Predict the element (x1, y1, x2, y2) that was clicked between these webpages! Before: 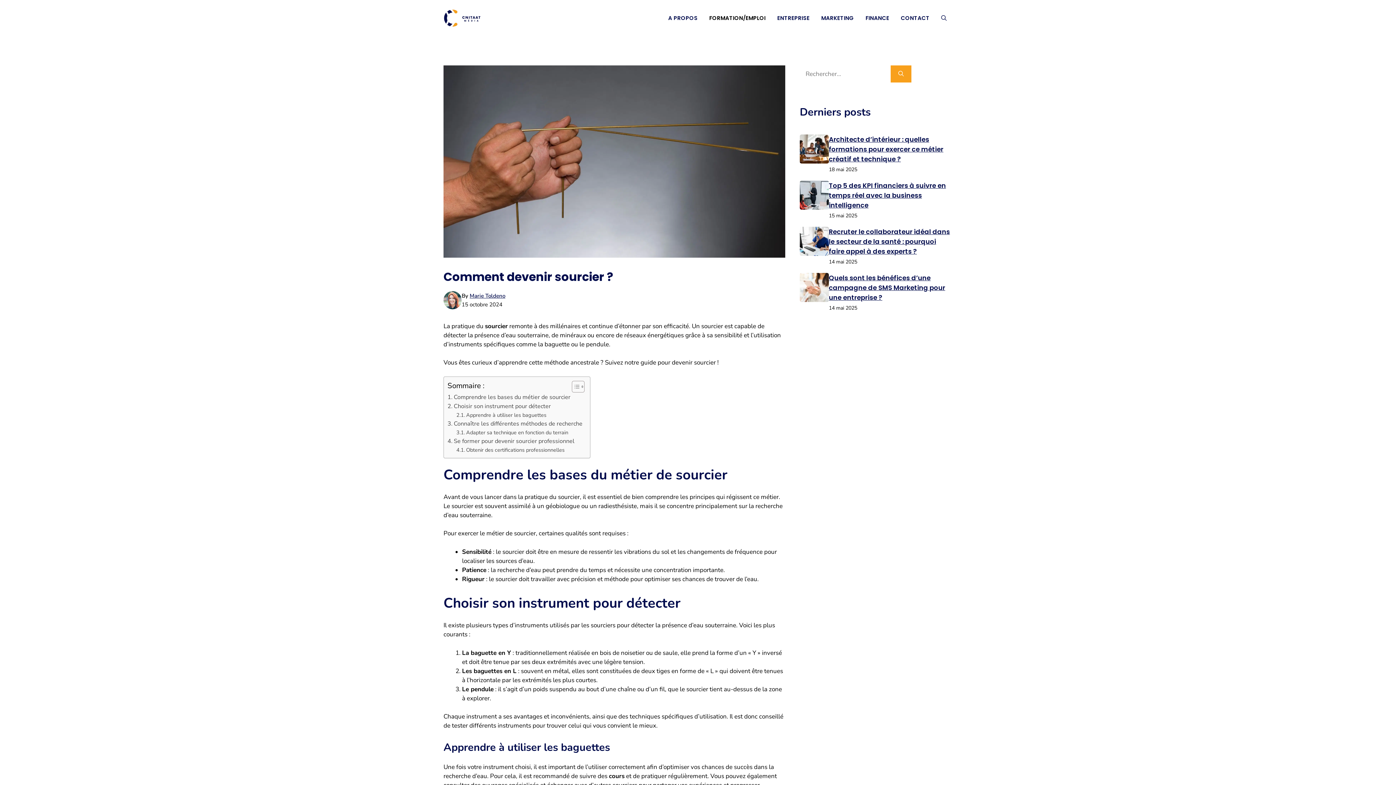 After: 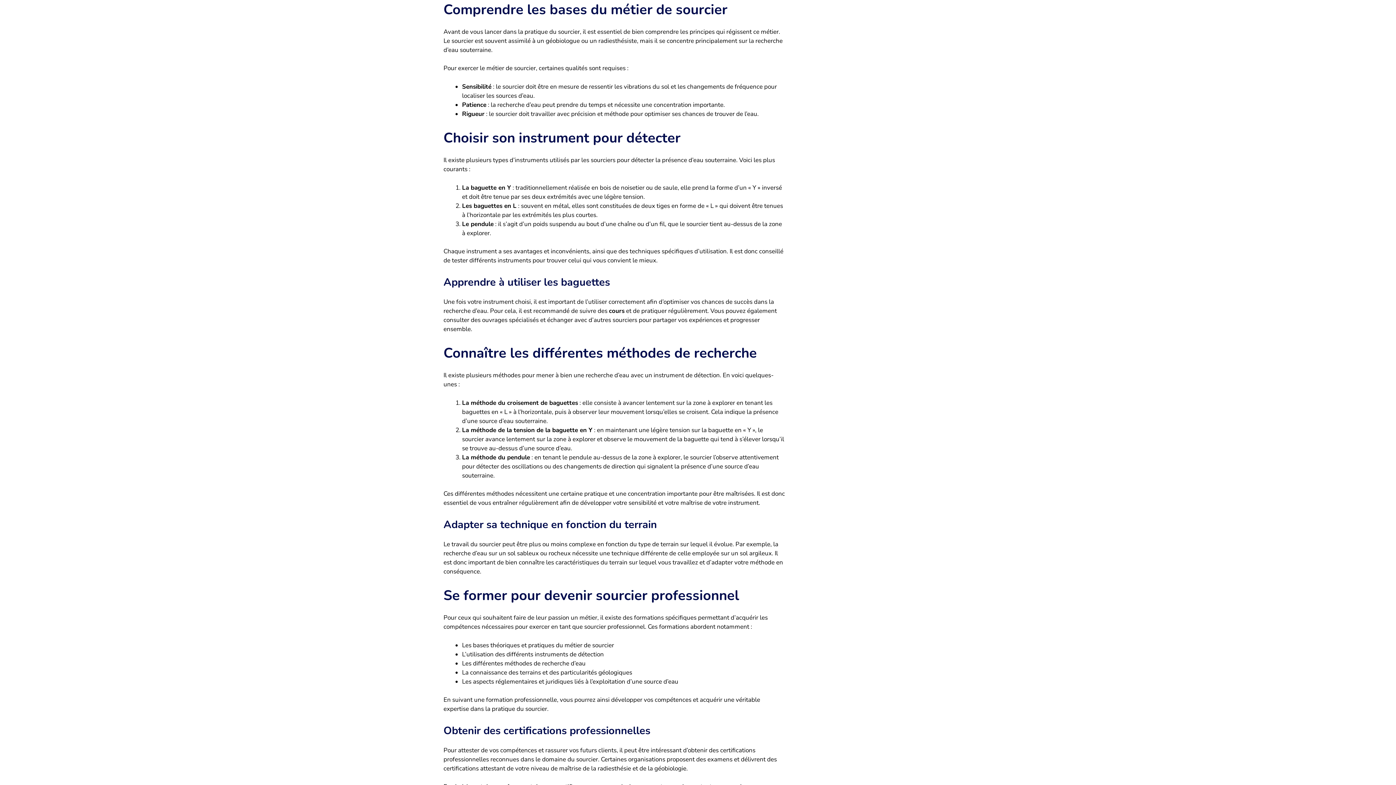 Action: bbox: (447, 393, 570, 402) label: Comprendre les bases du métier de sourcier